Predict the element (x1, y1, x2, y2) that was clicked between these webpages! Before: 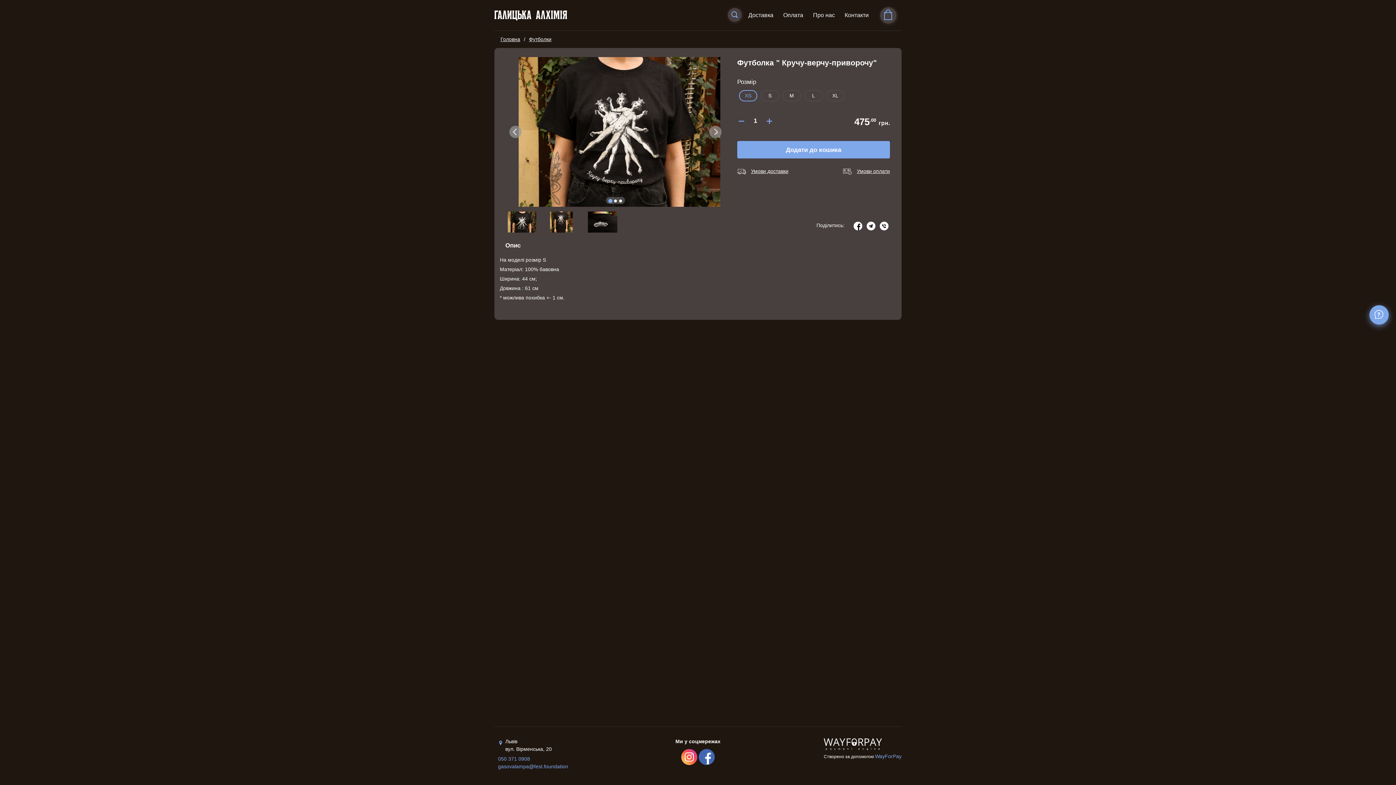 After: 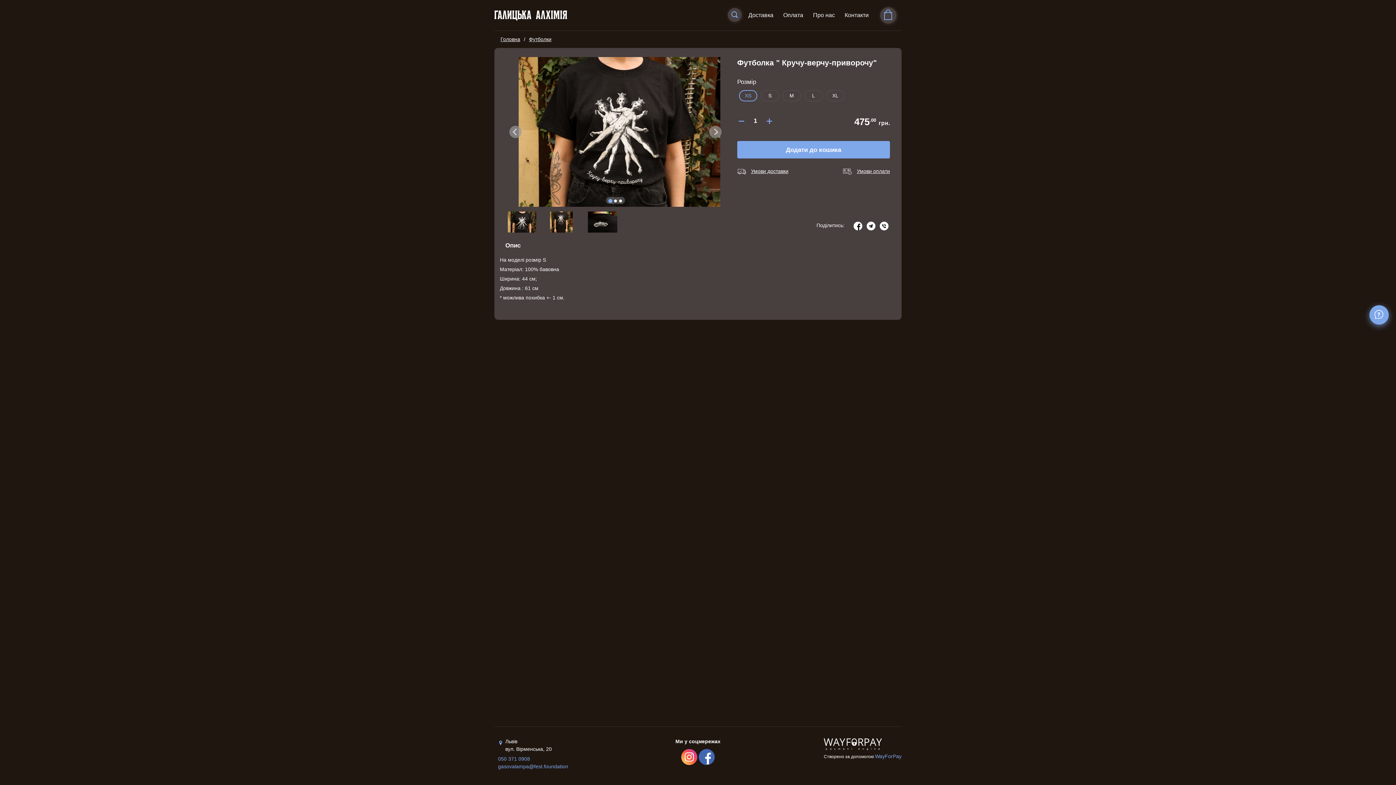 Action: bbox: (823, 738, 882, 749)